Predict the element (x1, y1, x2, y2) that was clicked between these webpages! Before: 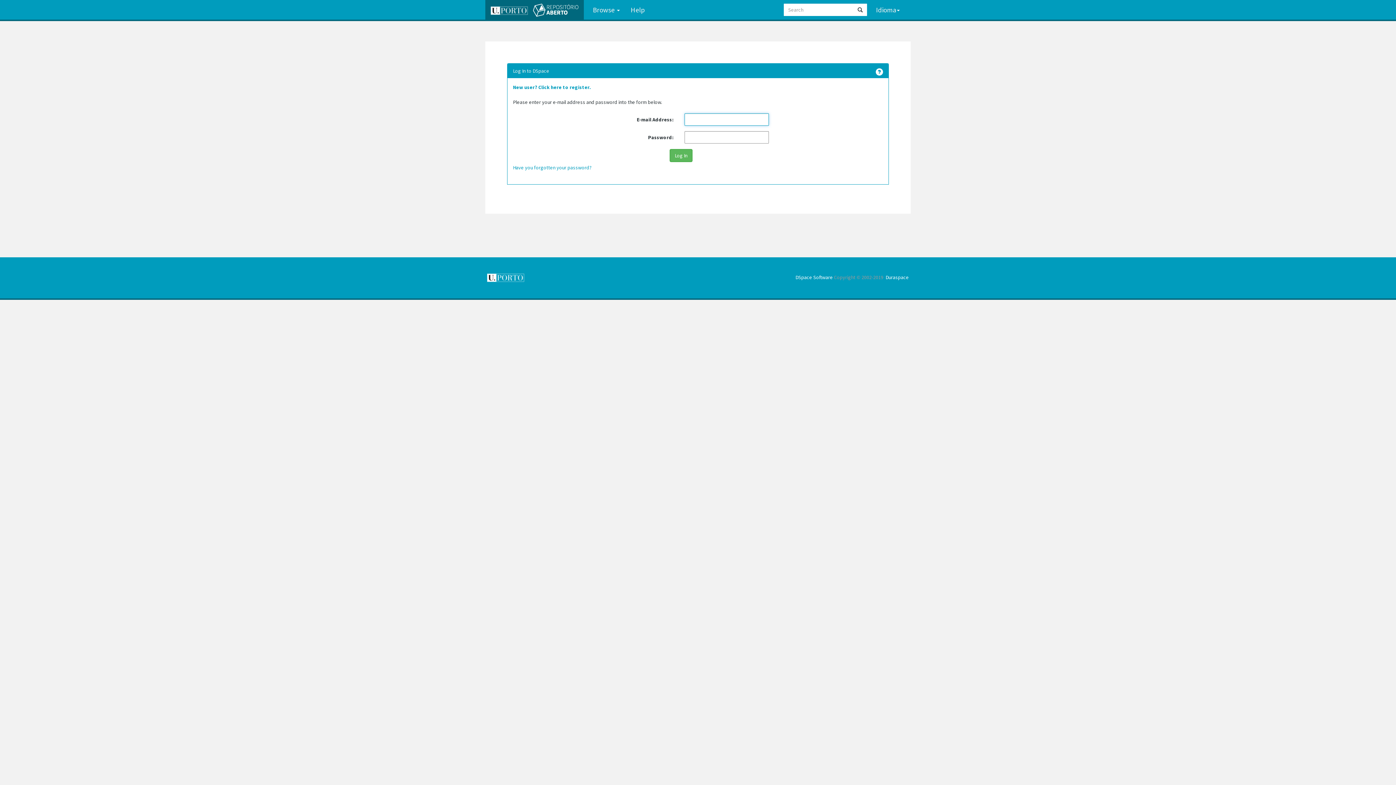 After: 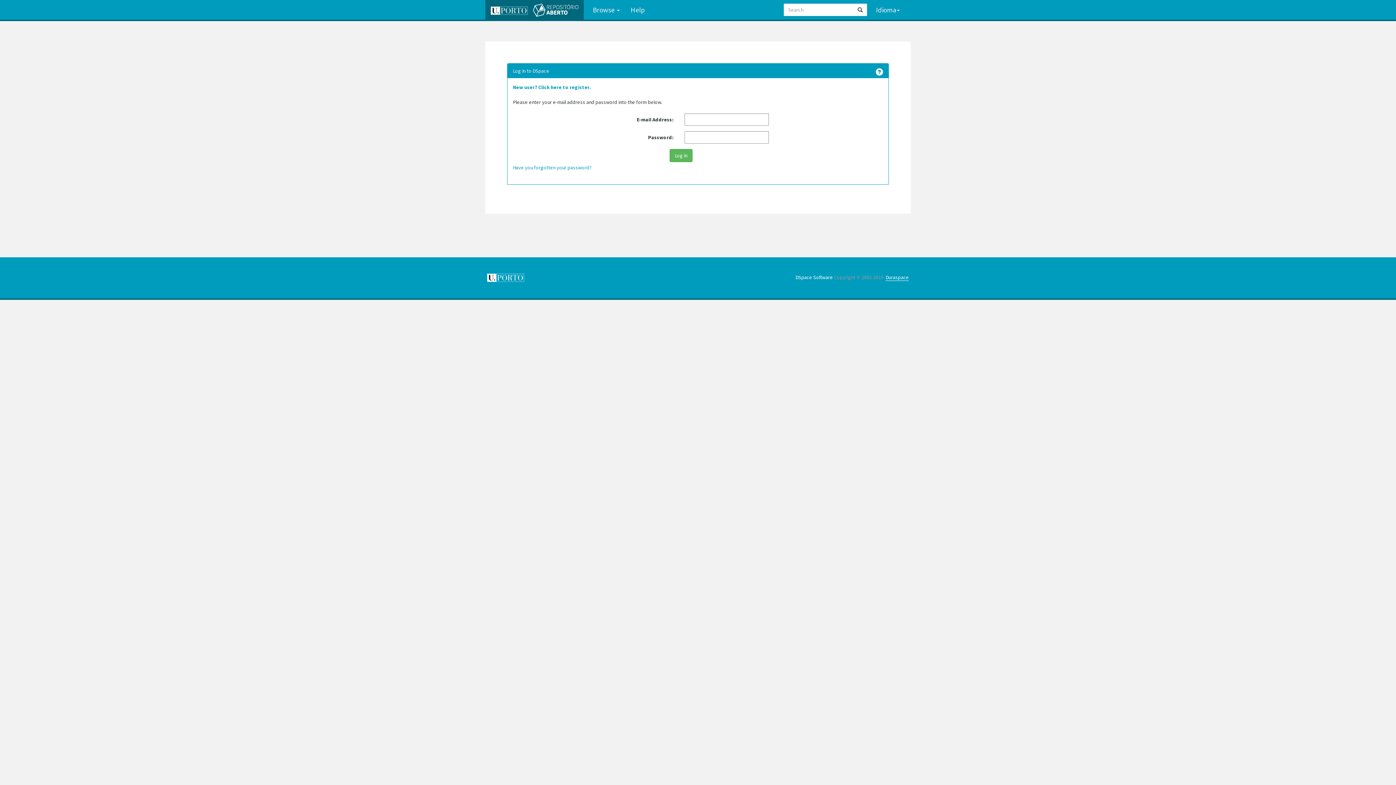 Action: label: Duraspace bbox: (885, 274, 909, 280)